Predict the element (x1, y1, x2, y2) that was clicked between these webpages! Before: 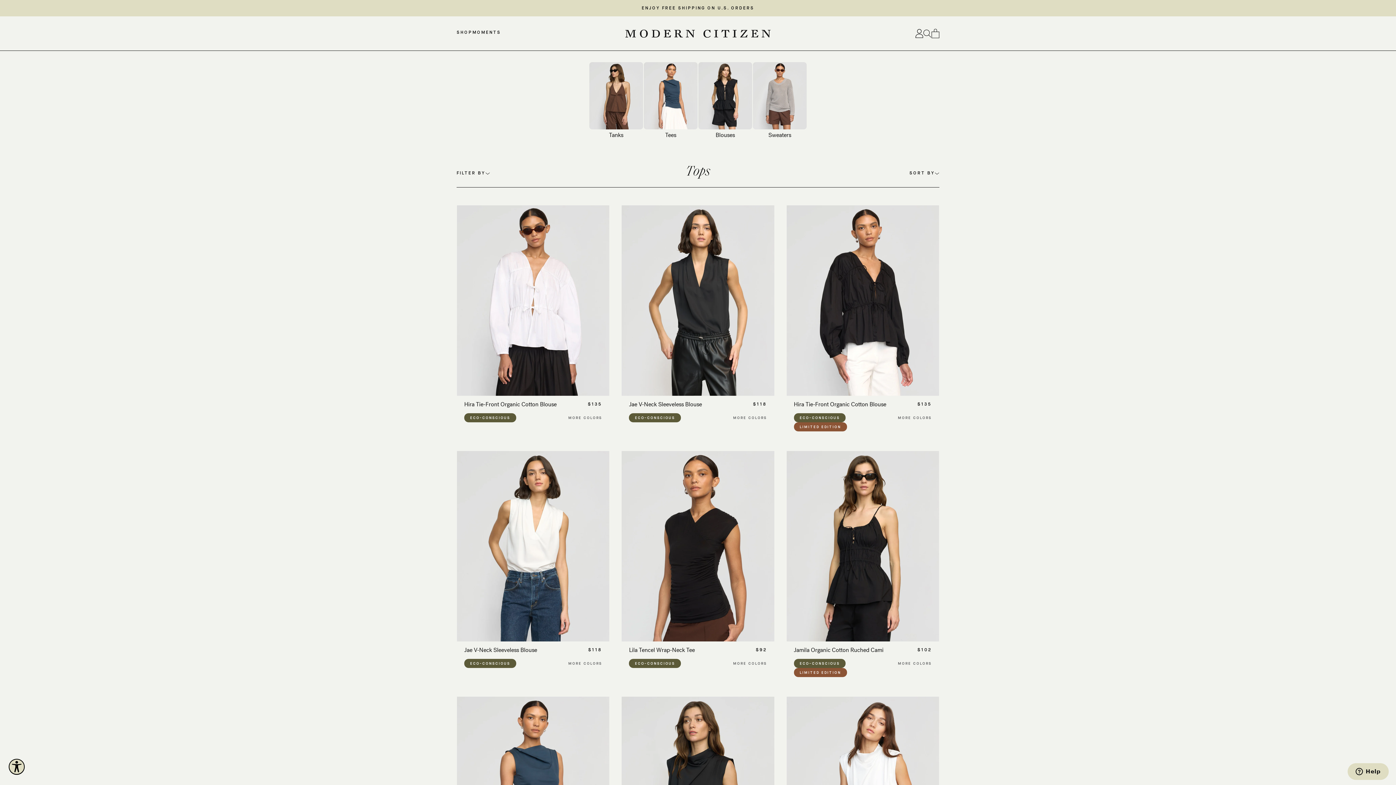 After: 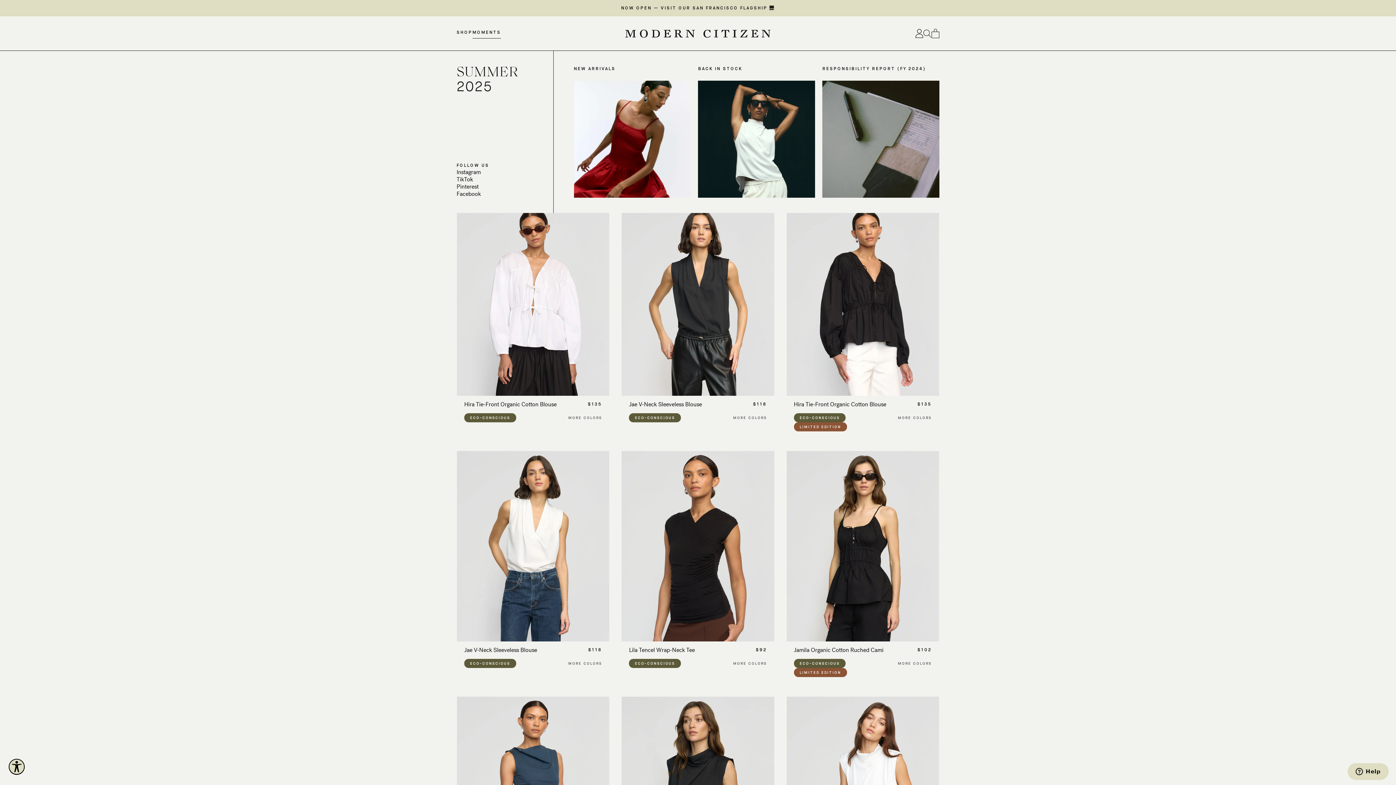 Action: bbox: (472, 30, 501, 38) label: MOMENTS